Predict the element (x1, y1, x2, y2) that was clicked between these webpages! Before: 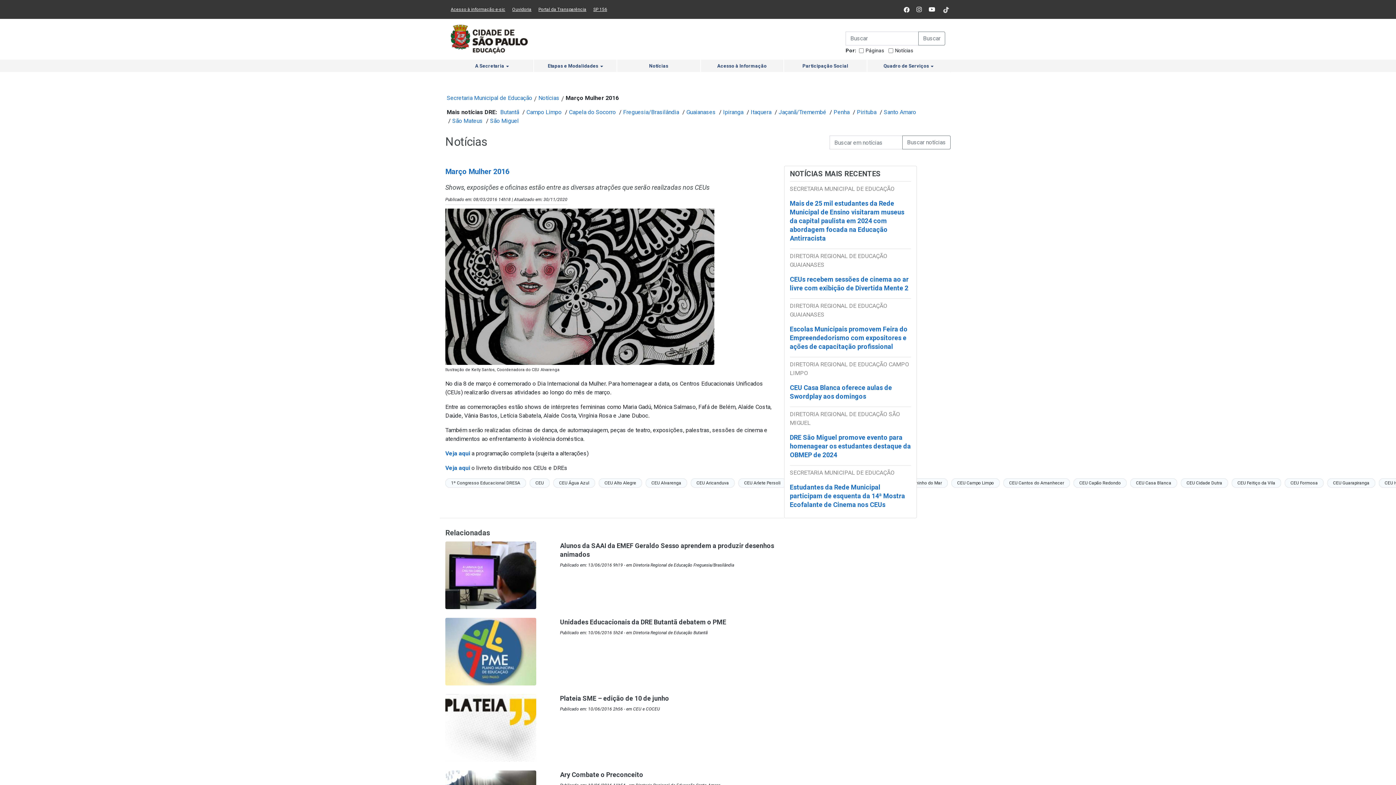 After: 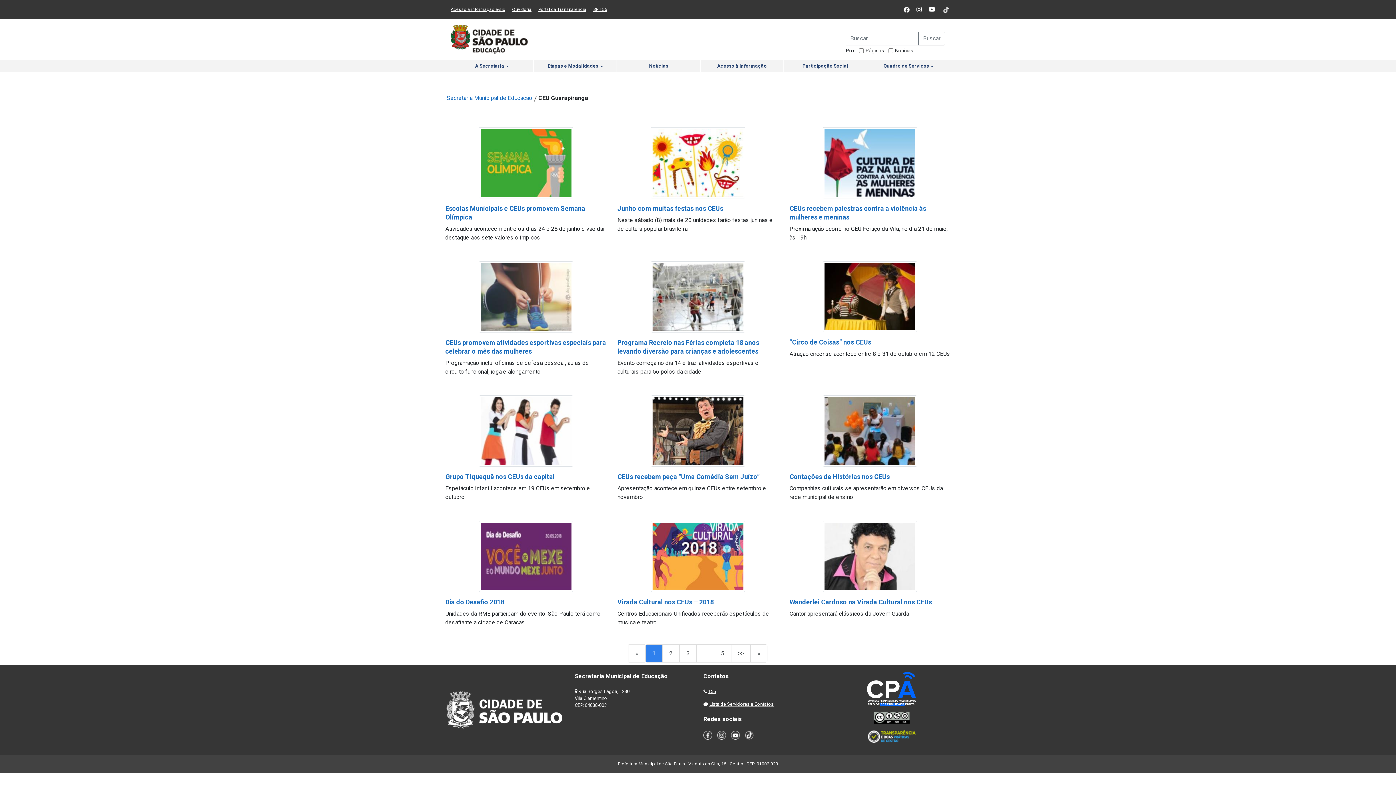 Action: bbox: (1327, 478, 1375, 488) label: CEU Guarapiranga